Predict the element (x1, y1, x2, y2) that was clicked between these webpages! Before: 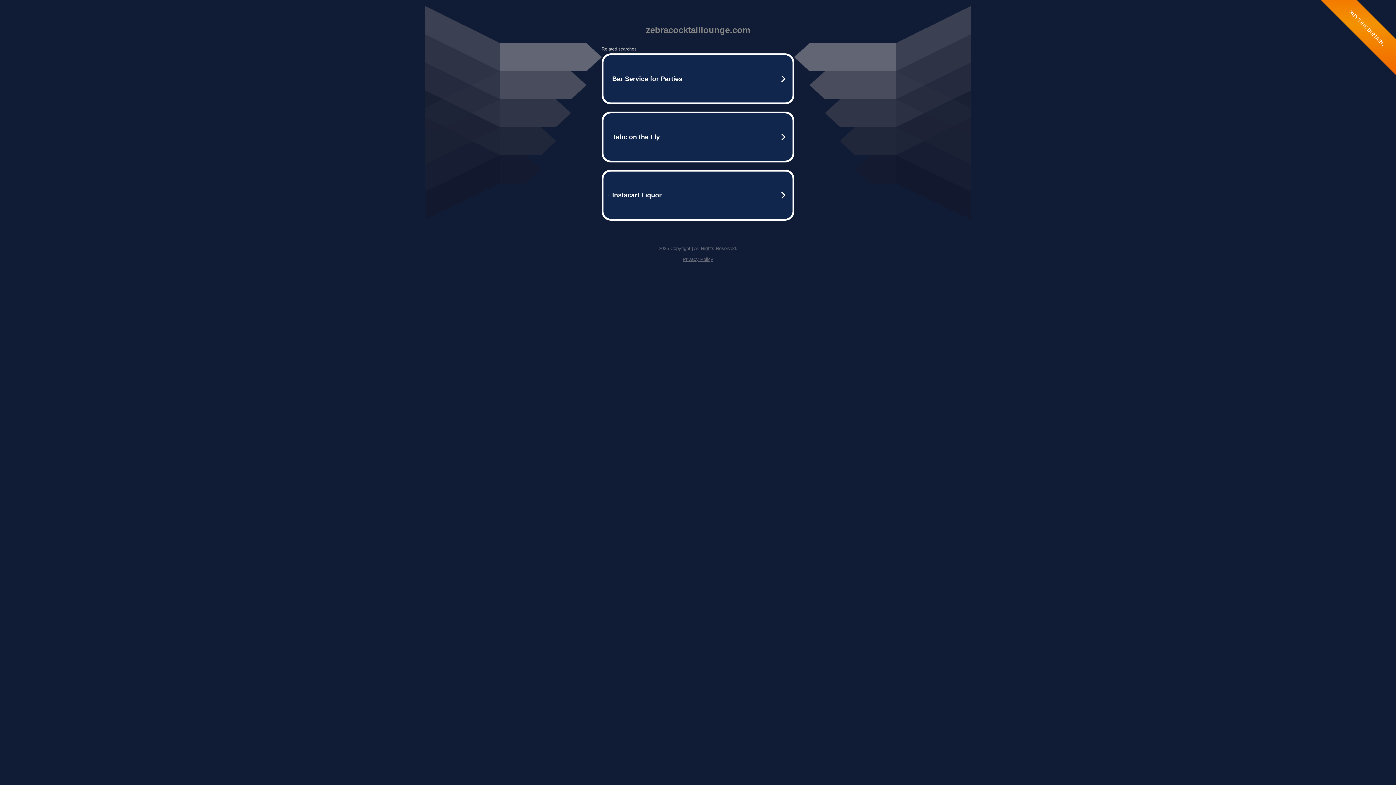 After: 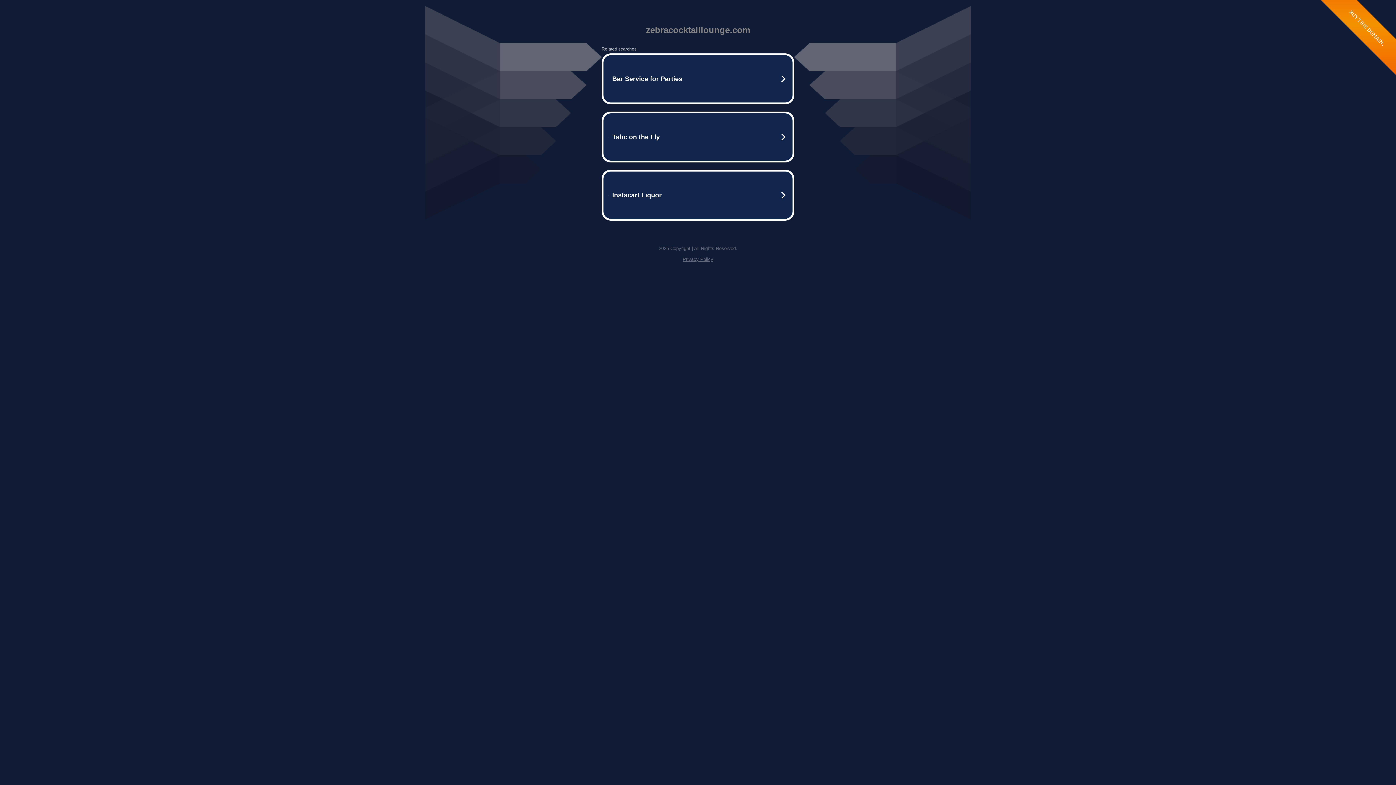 Action: bbox: (682, 256, 713, 262) label: Privacy Policy